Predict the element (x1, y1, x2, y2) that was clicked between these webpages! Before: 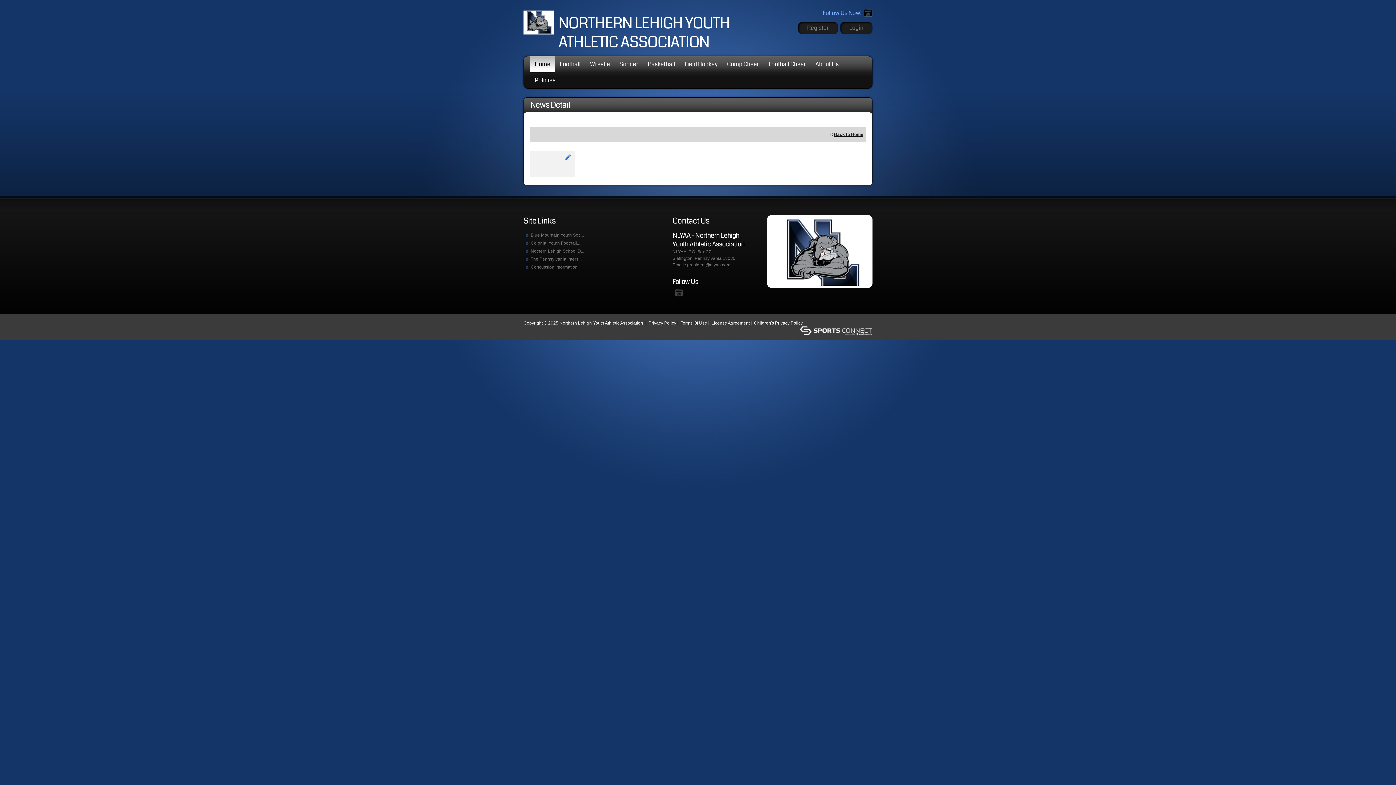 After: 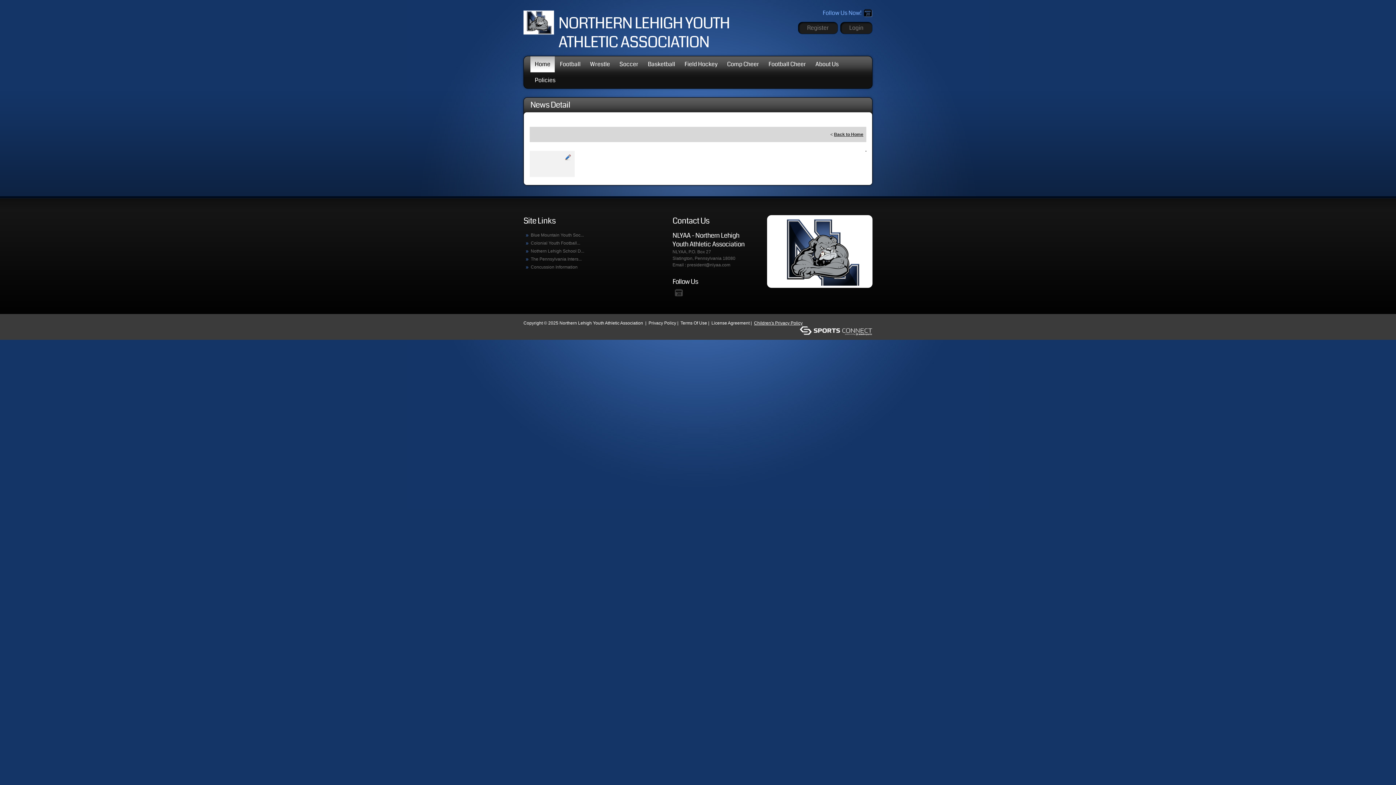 Action: label: Children's Privacy Policy bbox: (754, 320, 802, 325)